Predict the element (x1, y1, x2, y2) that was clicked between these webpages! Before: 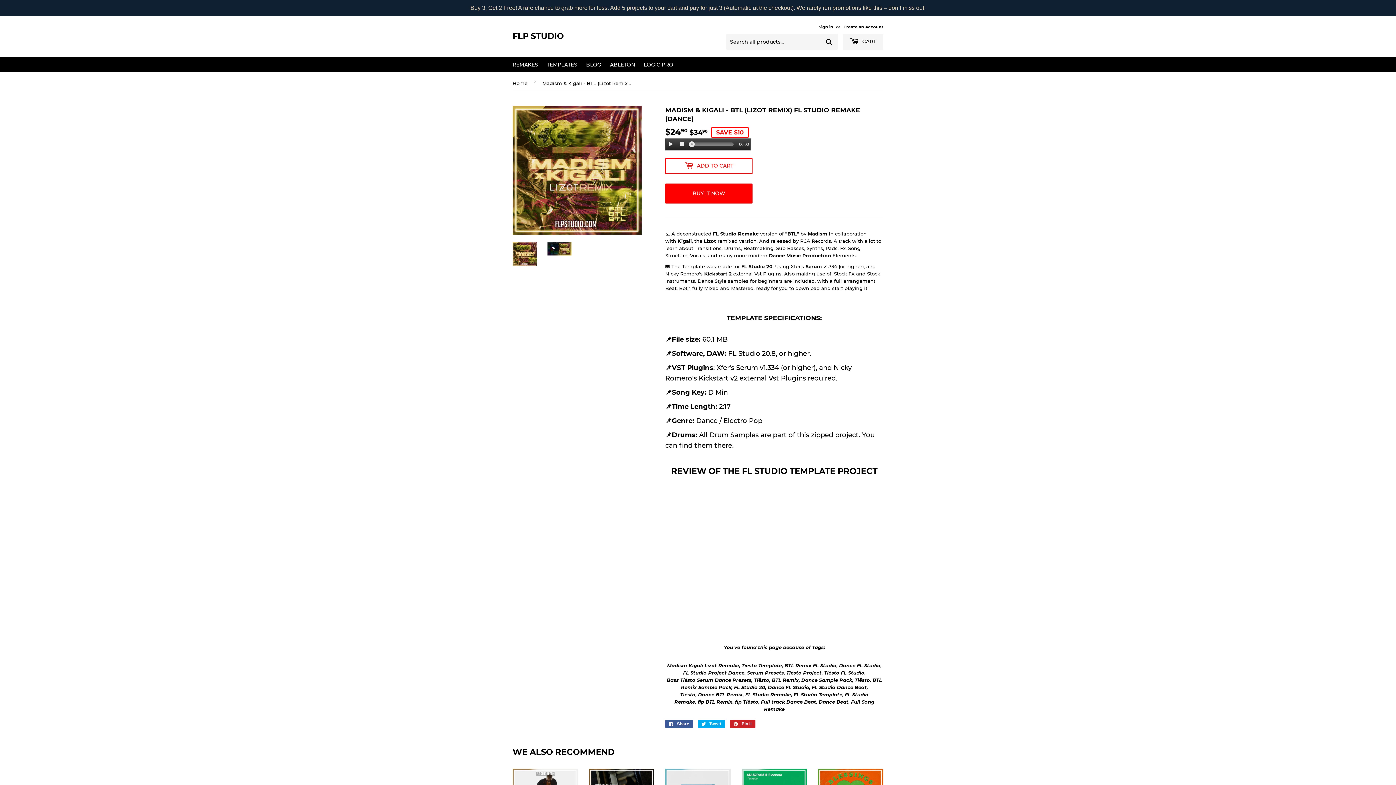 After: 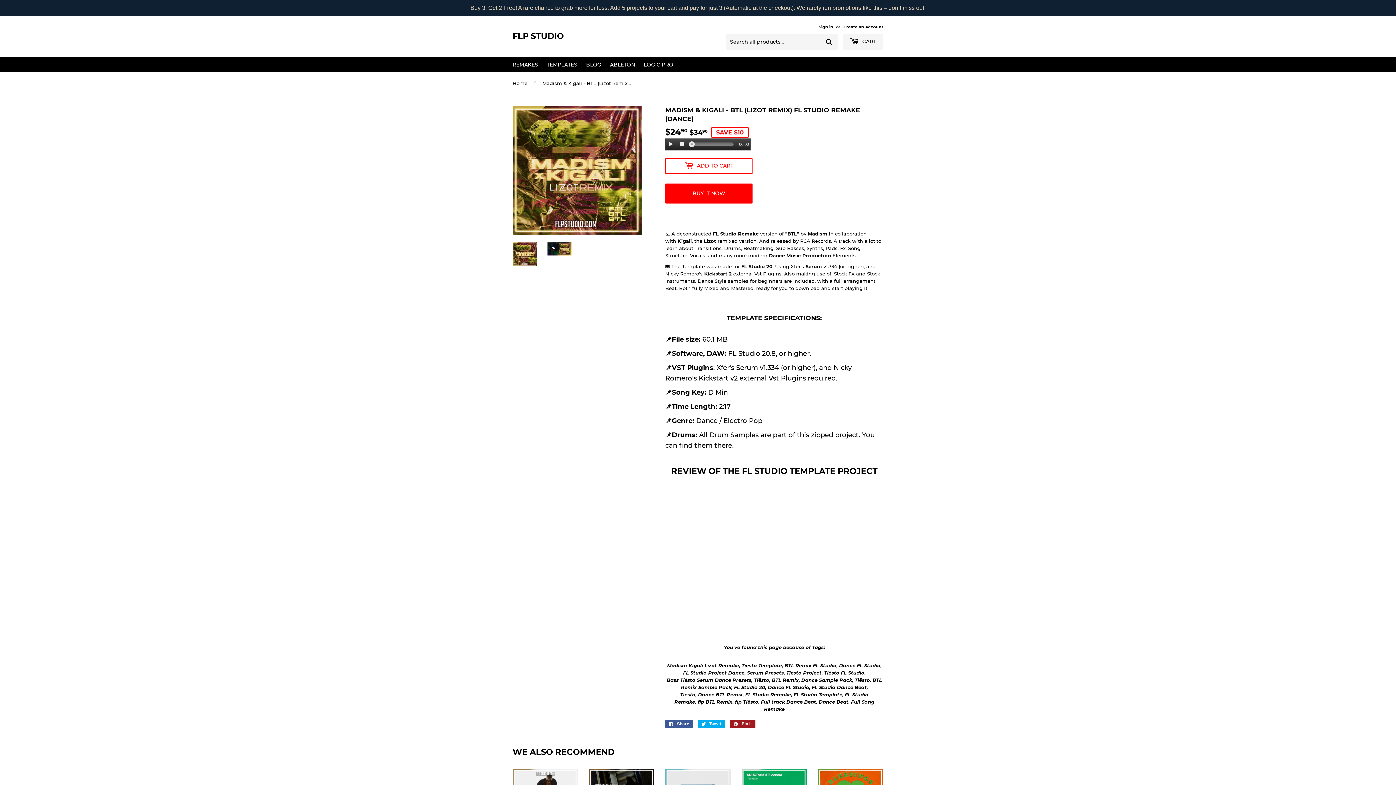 Action: bbox: (730, 720, 755, 728) label:  Pin it
Pin on Pinterest